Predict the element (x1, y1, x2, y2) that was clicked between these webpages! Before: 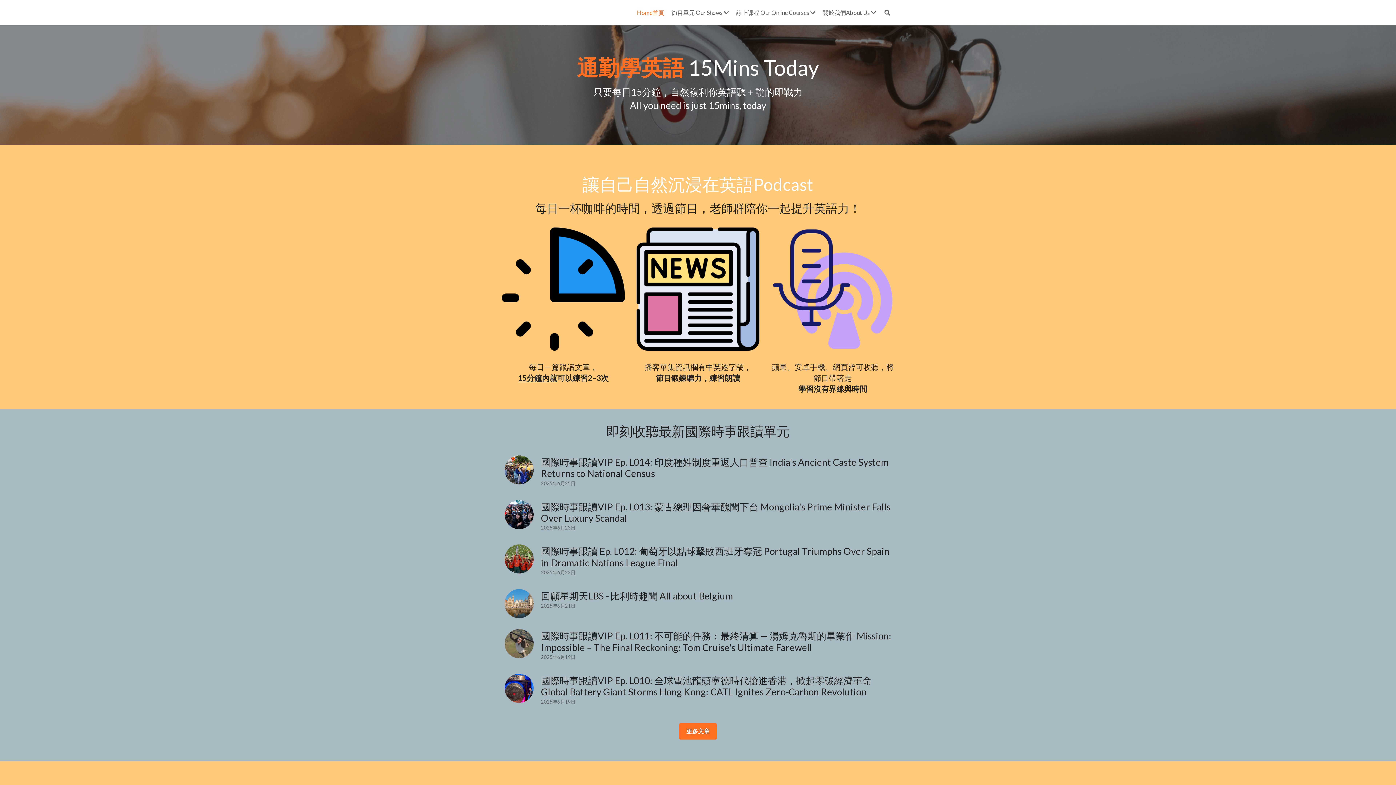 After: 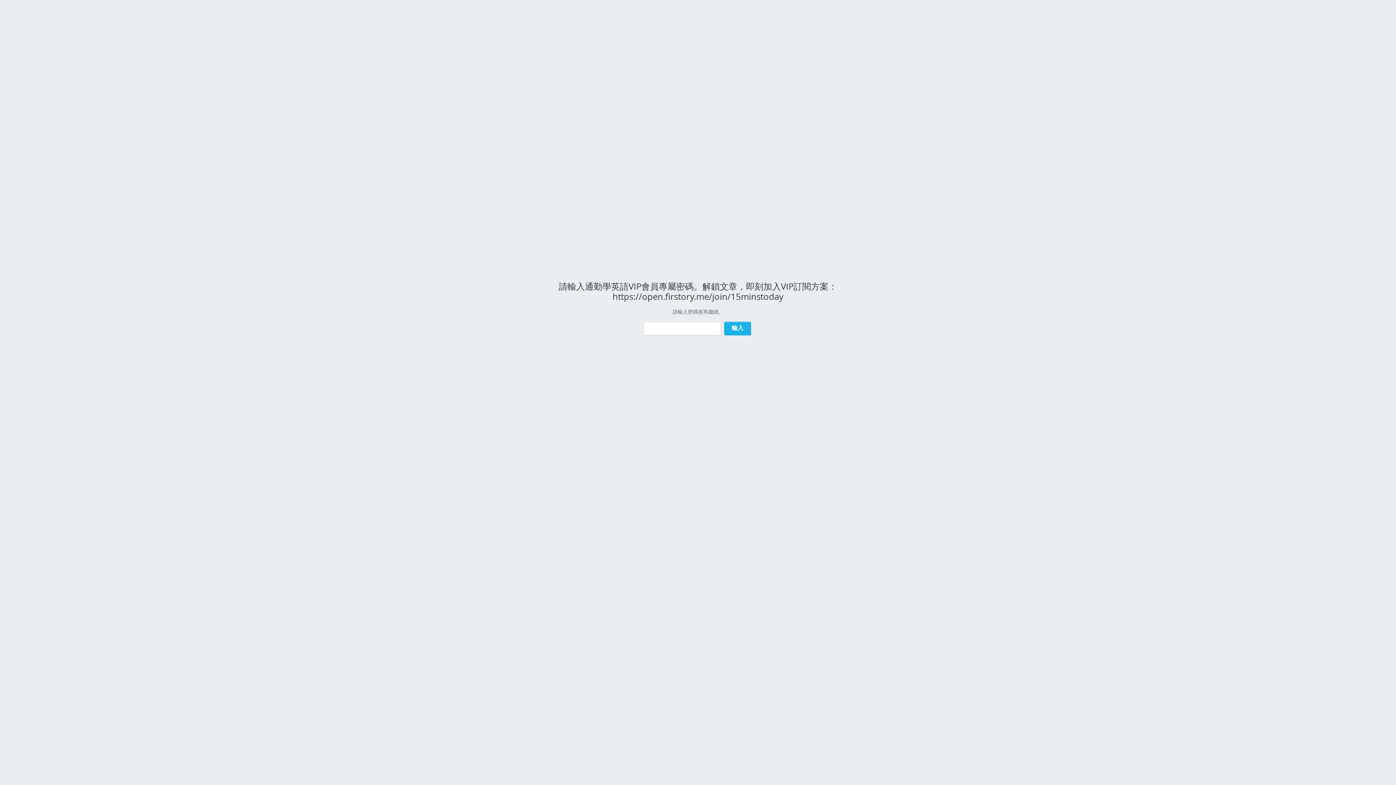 Action: bbox: (504, 629, 541, 658) label: 國際時事跟讀VIP Ep. L011: 不可能的任務：最終清算 — 湯姆克魯斯的畢業作 Mission: Impossible – The Final Reckoning: Tom Cruise's Ultimate Farewell